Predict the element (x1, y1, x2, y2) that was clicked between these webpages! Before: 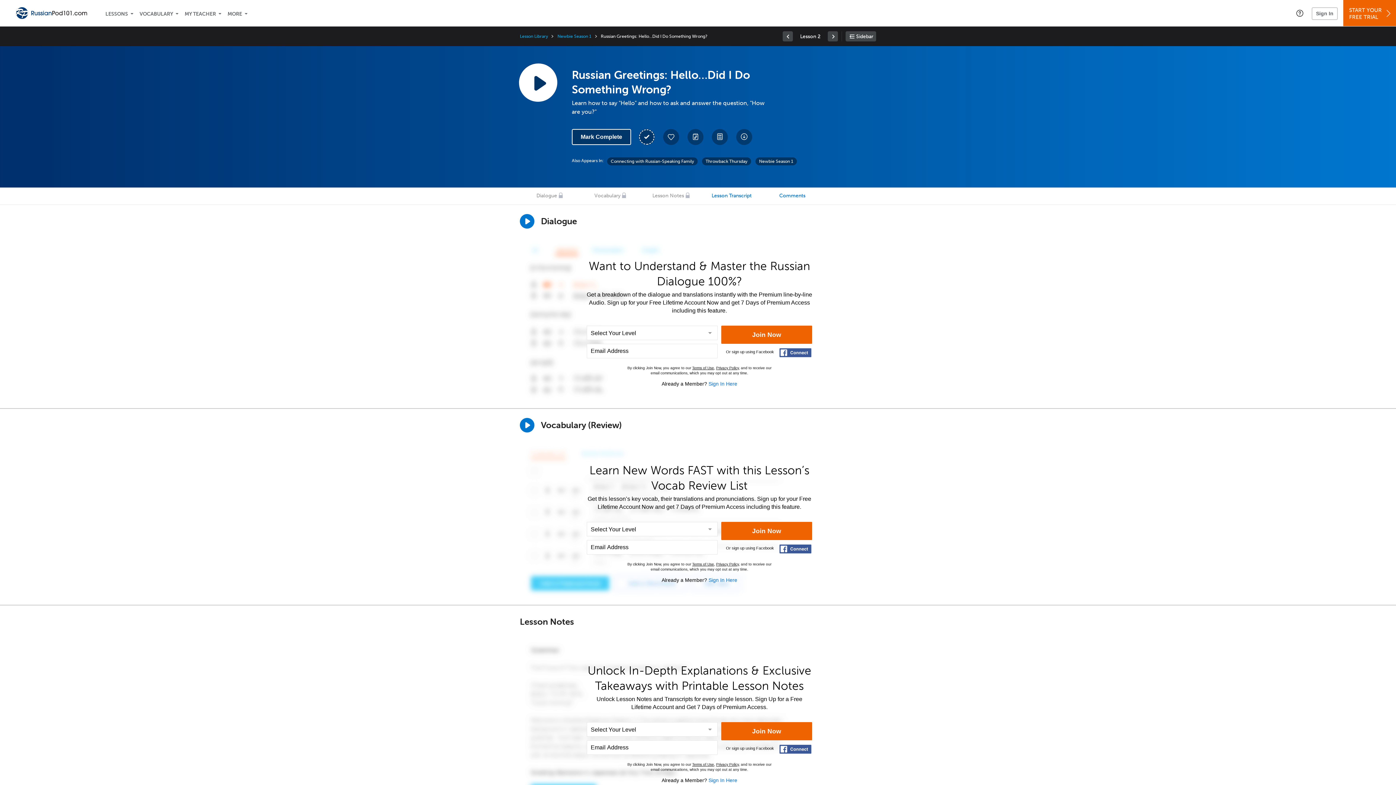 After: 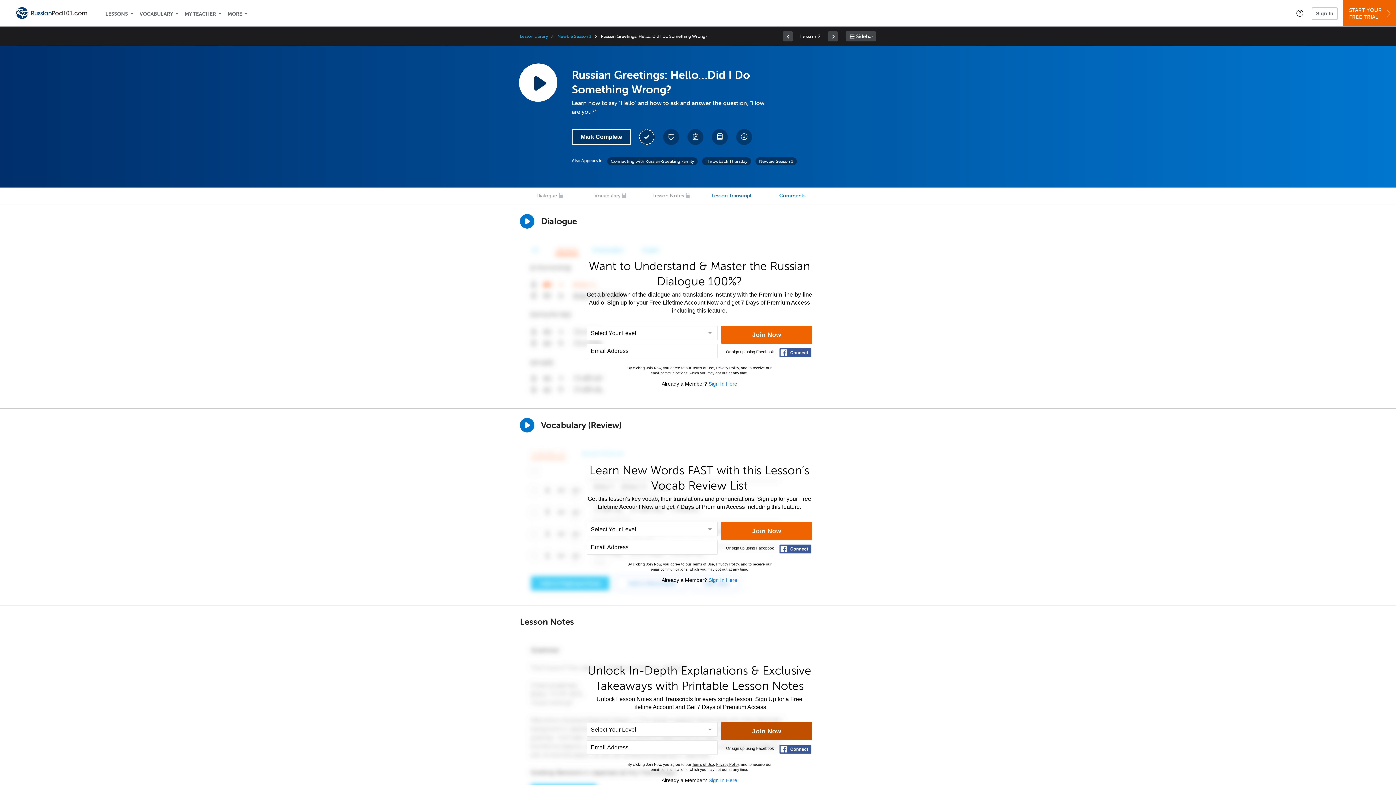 Action: label: Join Now bbox: (721, 722, 812, 740)